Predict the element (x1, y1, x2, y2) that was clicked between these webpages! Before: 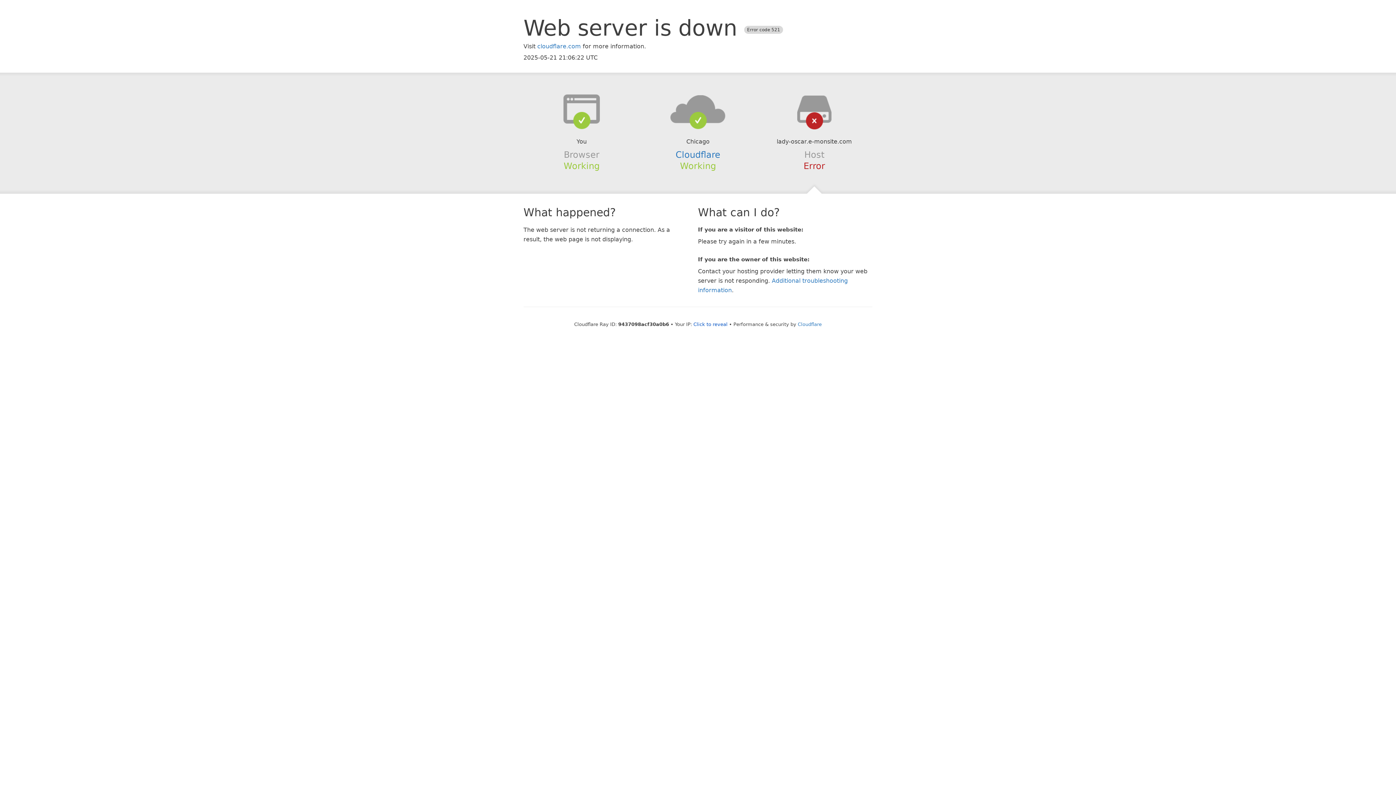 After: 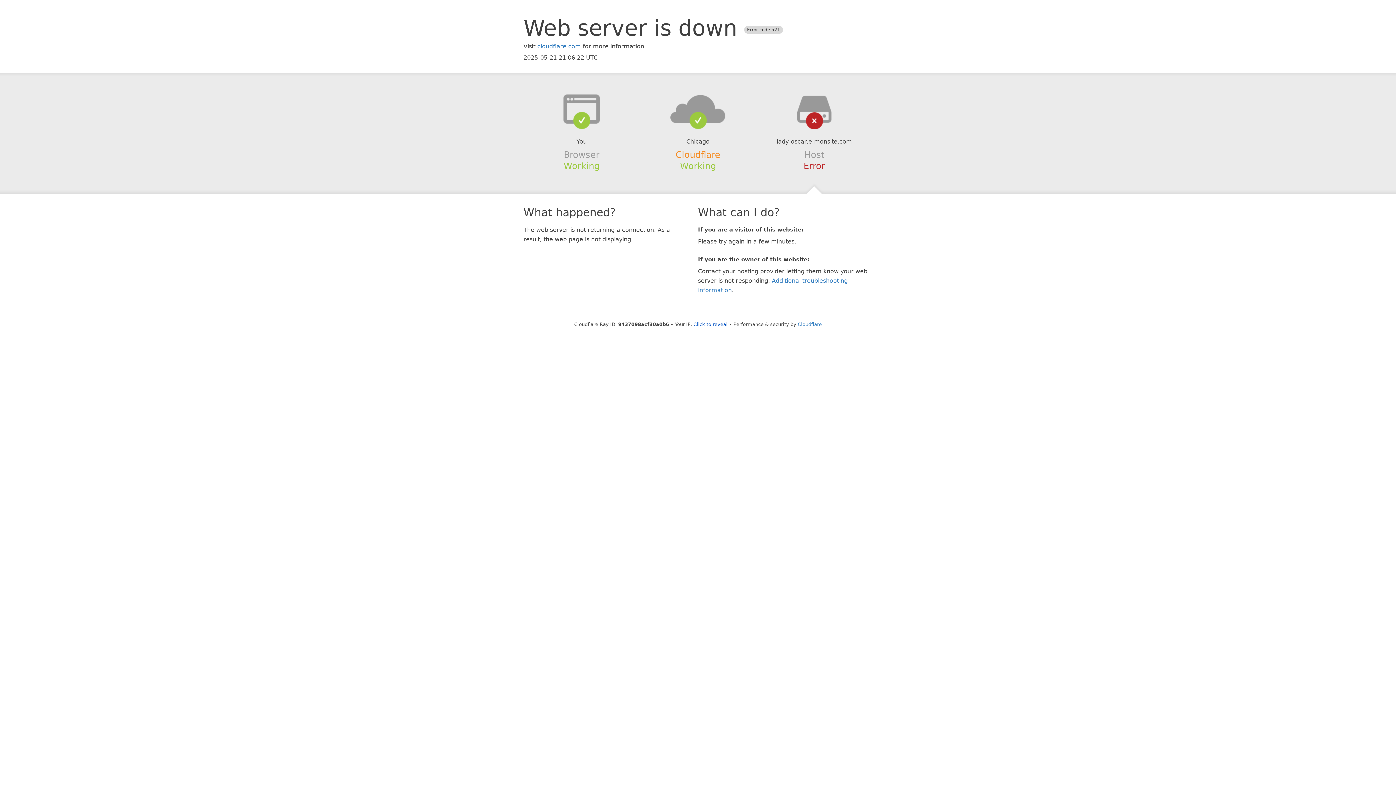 Action: bbox: (675, 149, 720, 159) label: Cloudflare